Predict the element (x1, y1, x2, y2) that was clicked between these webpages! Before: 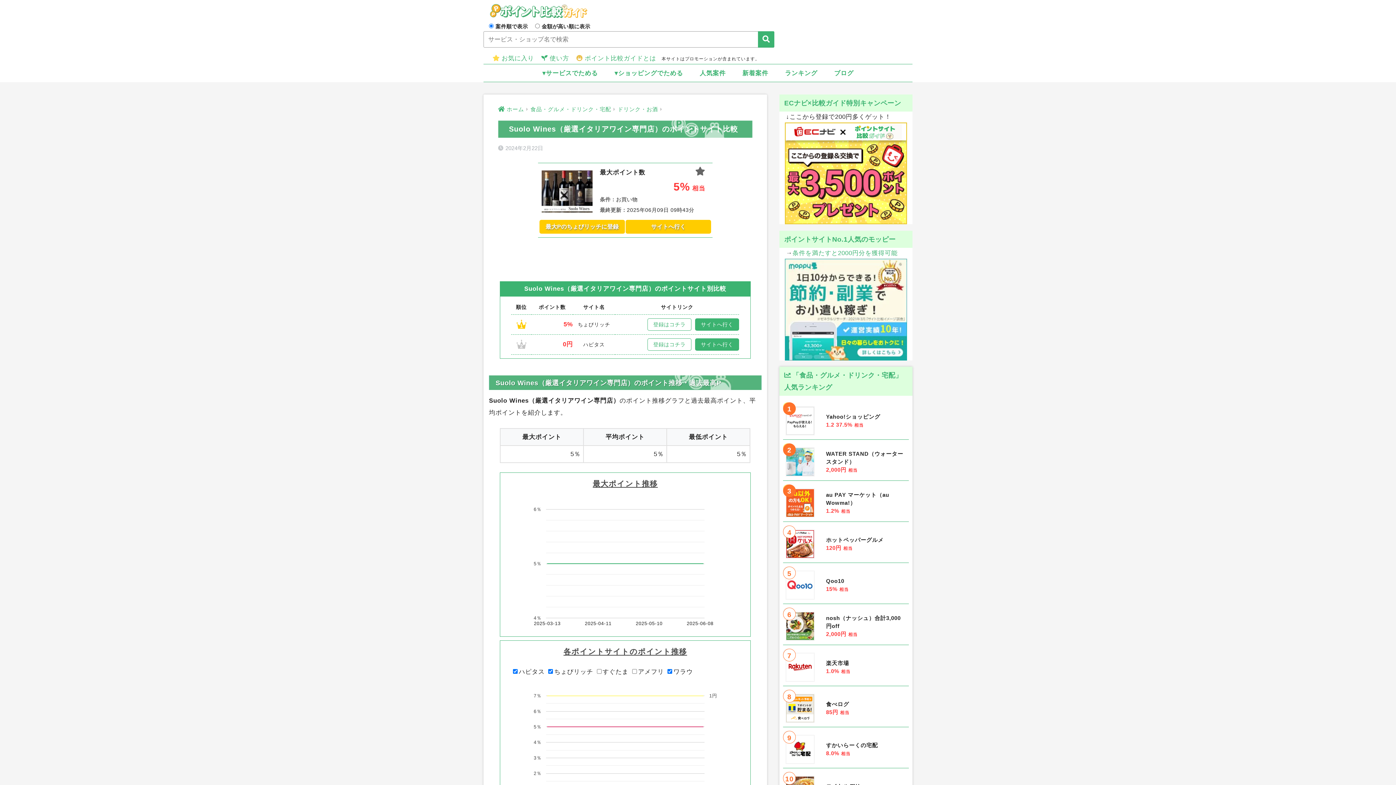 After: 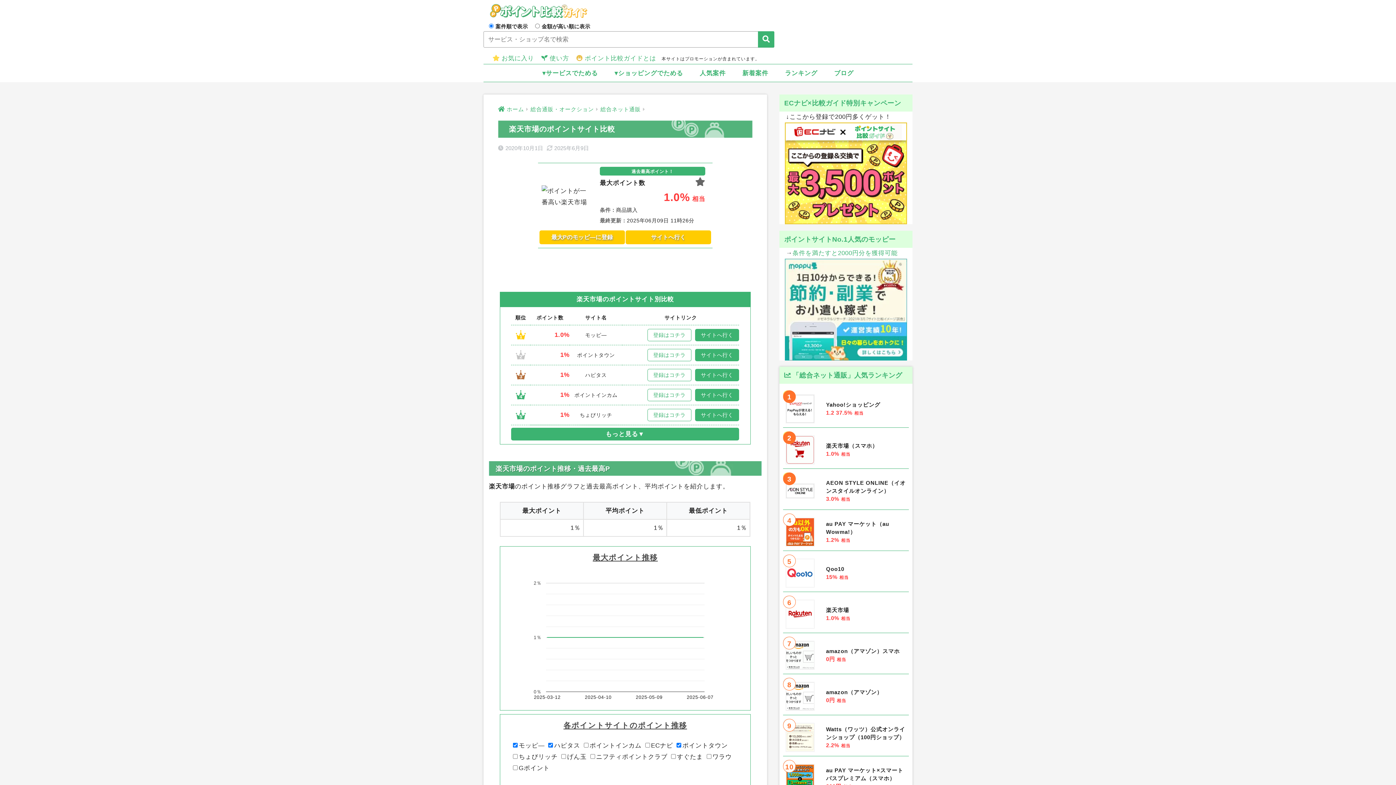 Action: bbox: (783, 649, 908, 686) label: 	
楽天市場
1.0%相当